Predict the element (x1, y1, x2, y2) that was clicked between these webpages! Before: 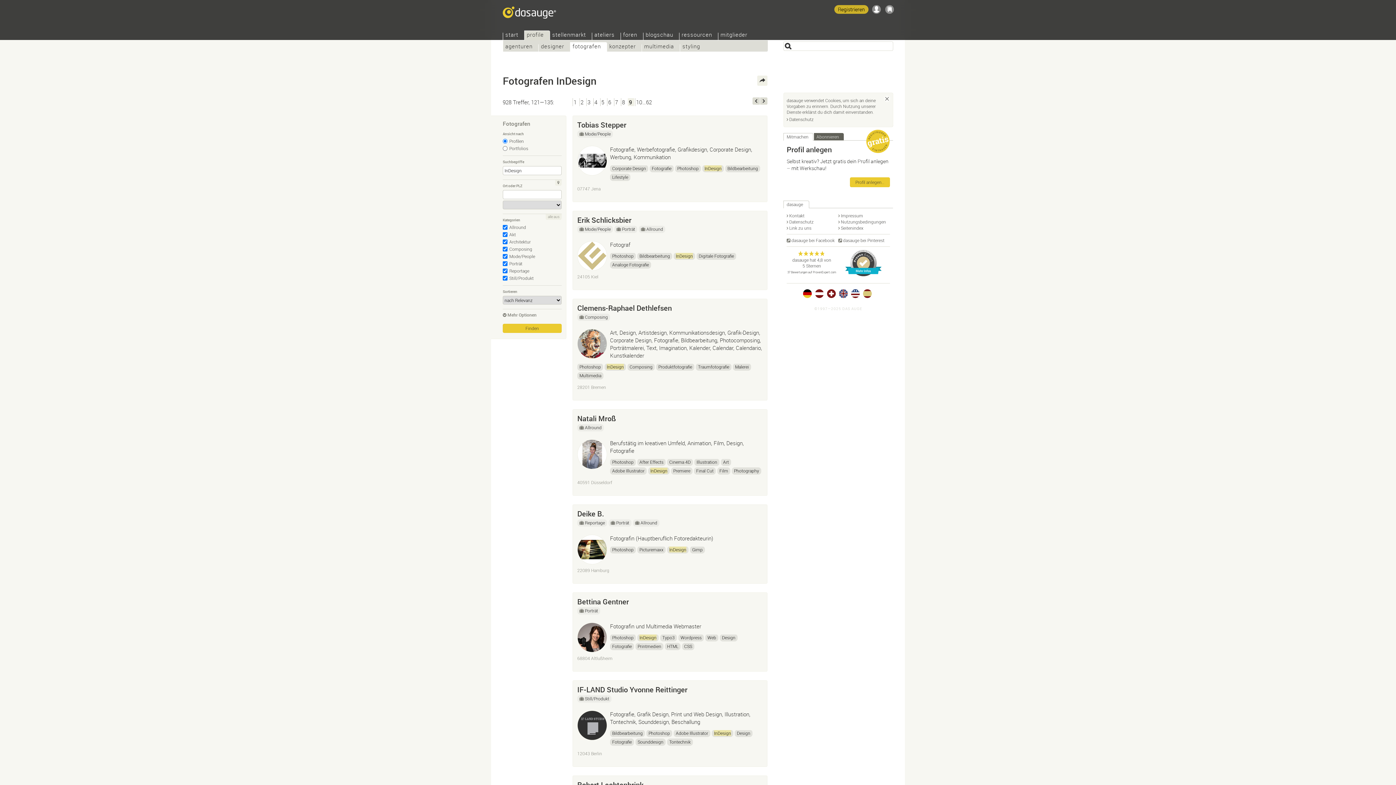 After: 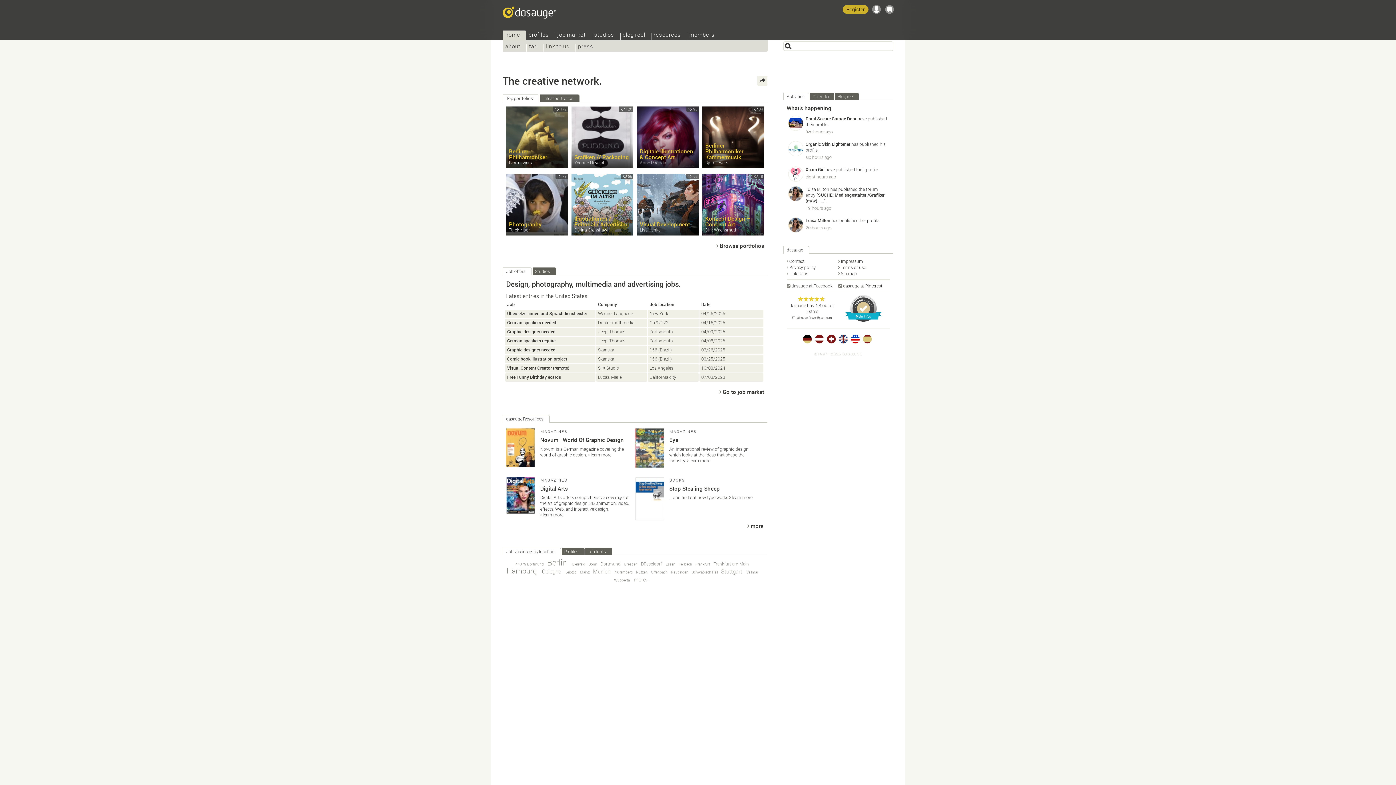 Action: bbox: (851, 289, 859, 298)